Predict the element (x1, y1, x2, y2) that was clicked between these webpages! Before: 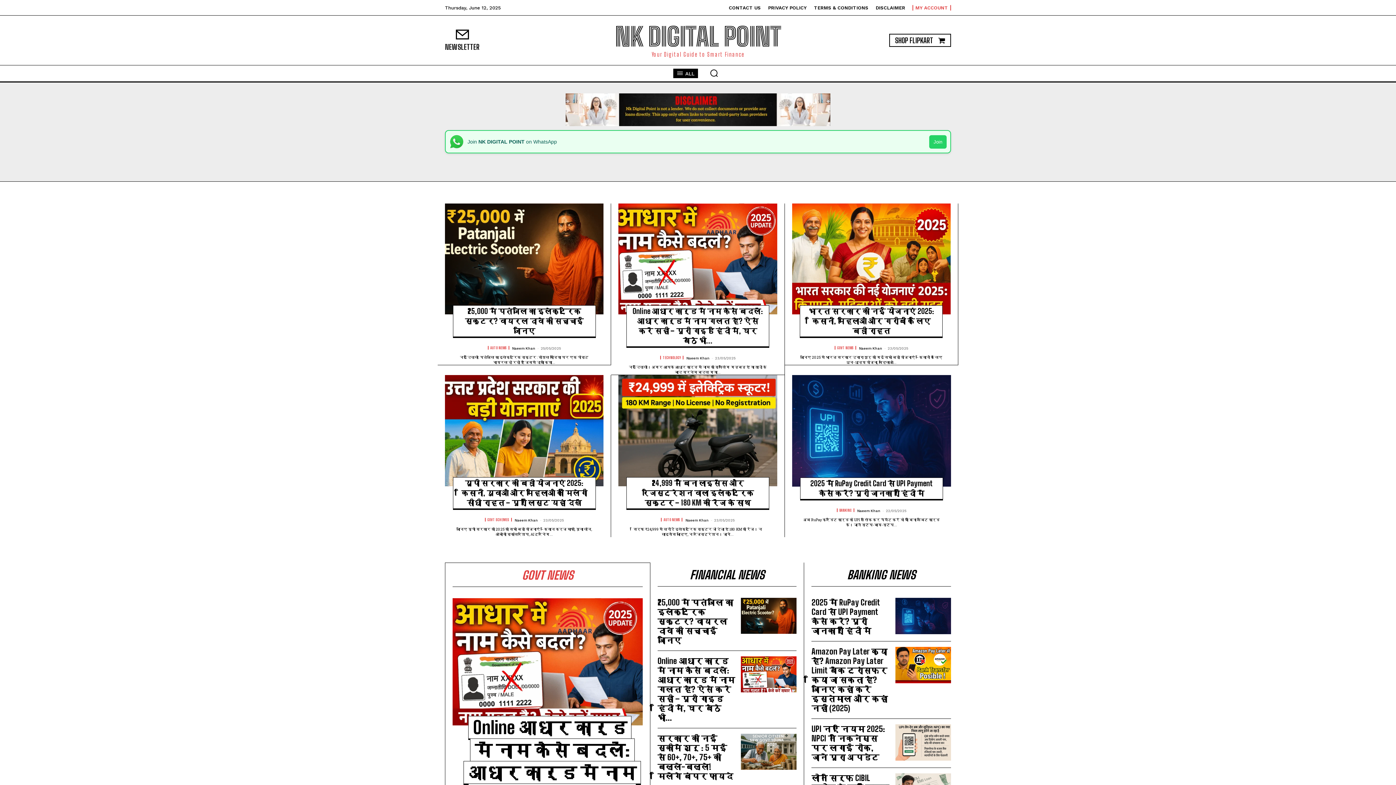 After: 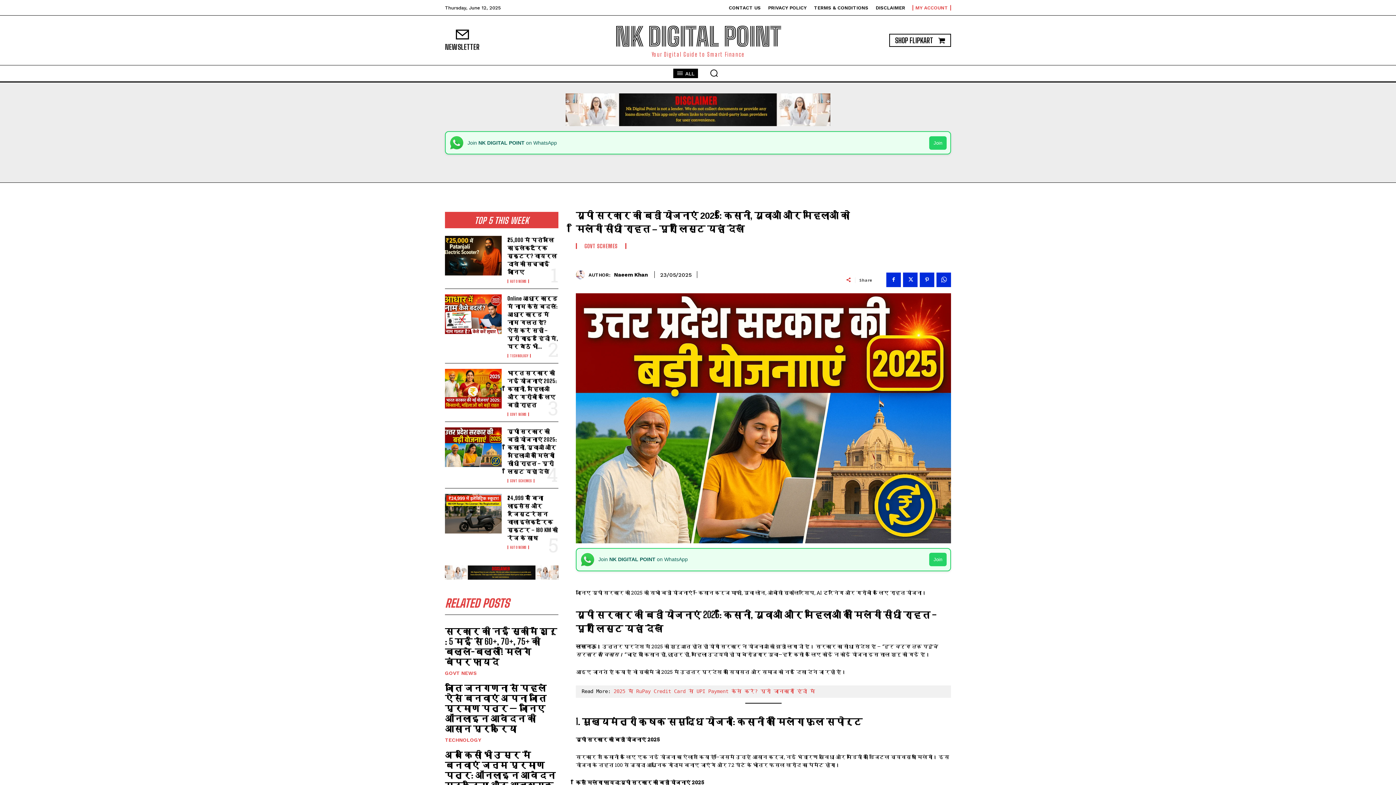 Action: bbox: (445, 375, 603, 486)